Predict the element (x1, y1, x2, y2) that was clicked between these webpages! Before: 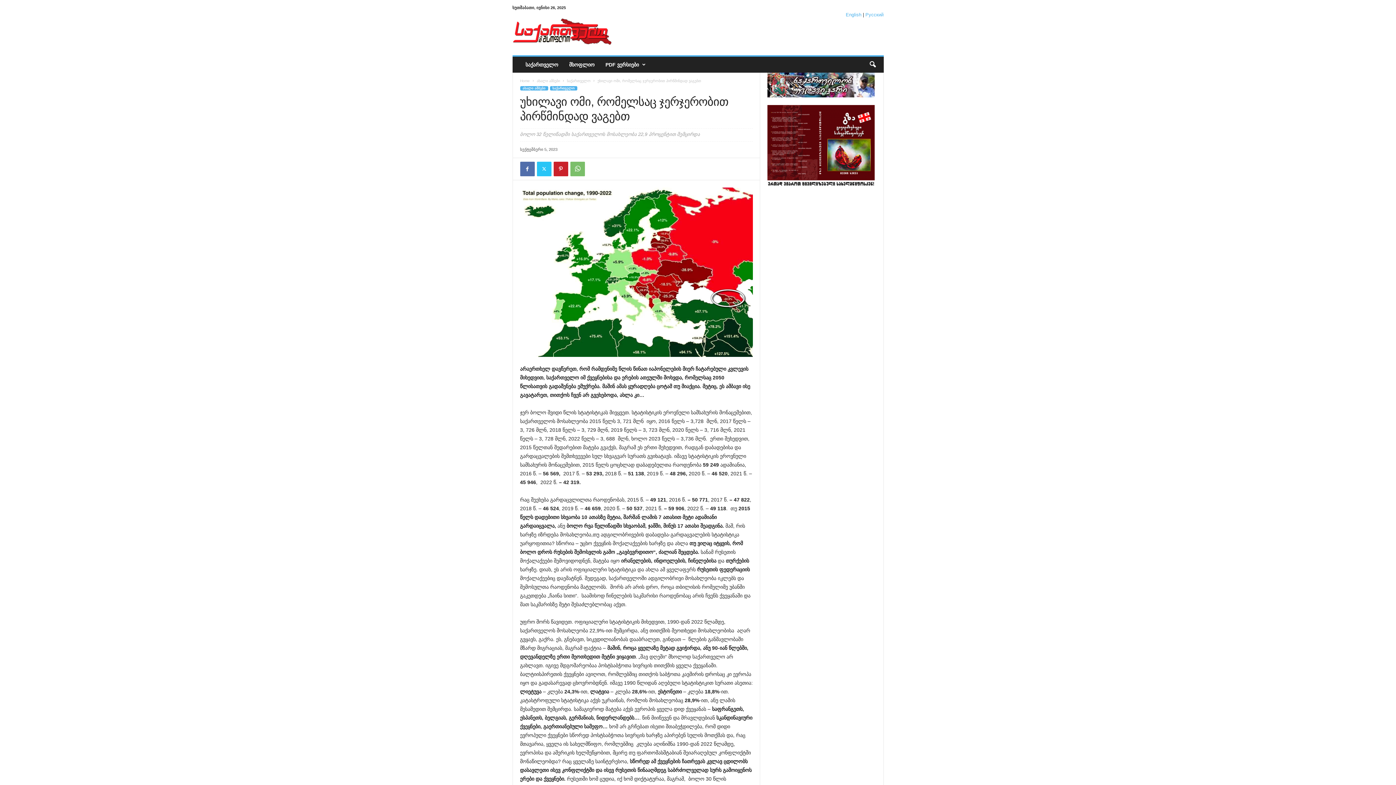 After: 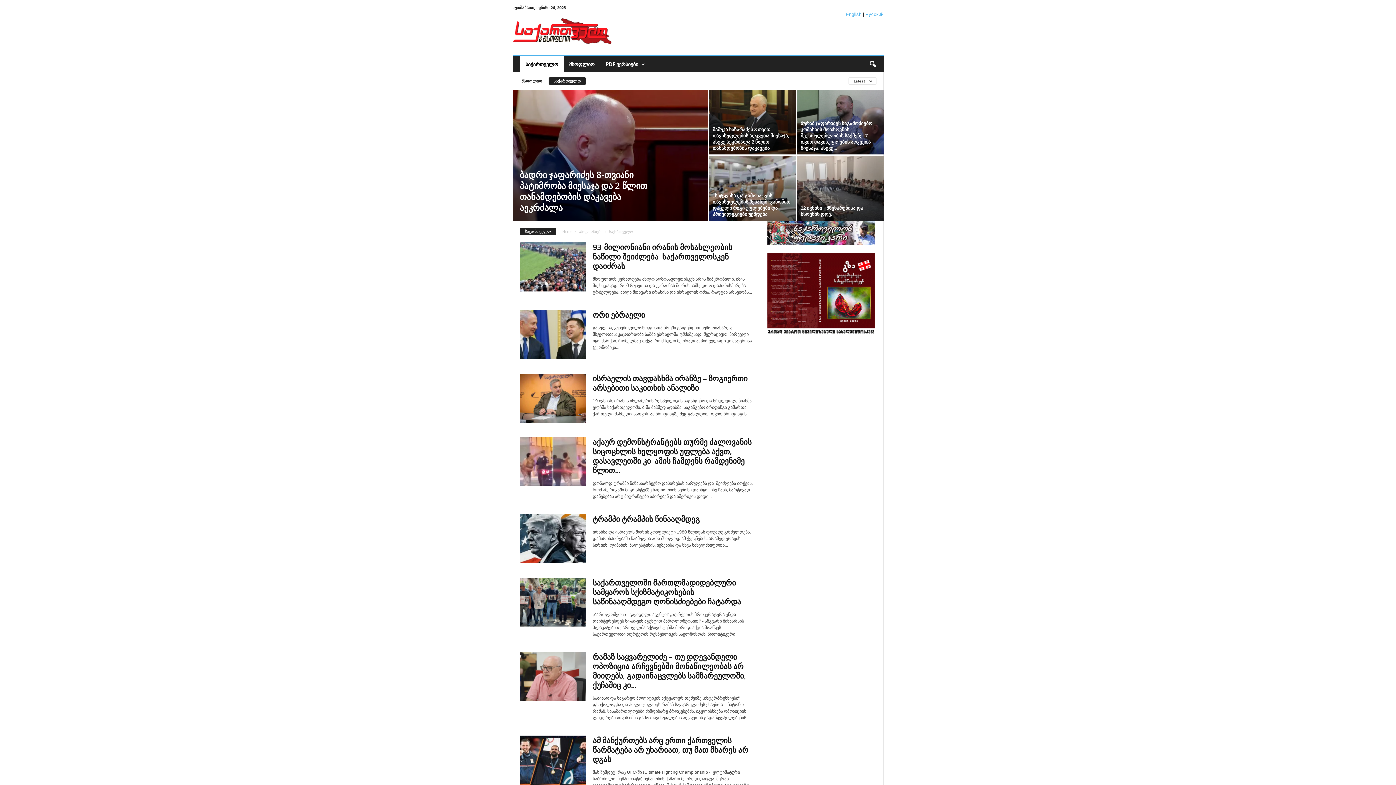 Action: bbox: (567, 78, 590, 82) label: საქართველო